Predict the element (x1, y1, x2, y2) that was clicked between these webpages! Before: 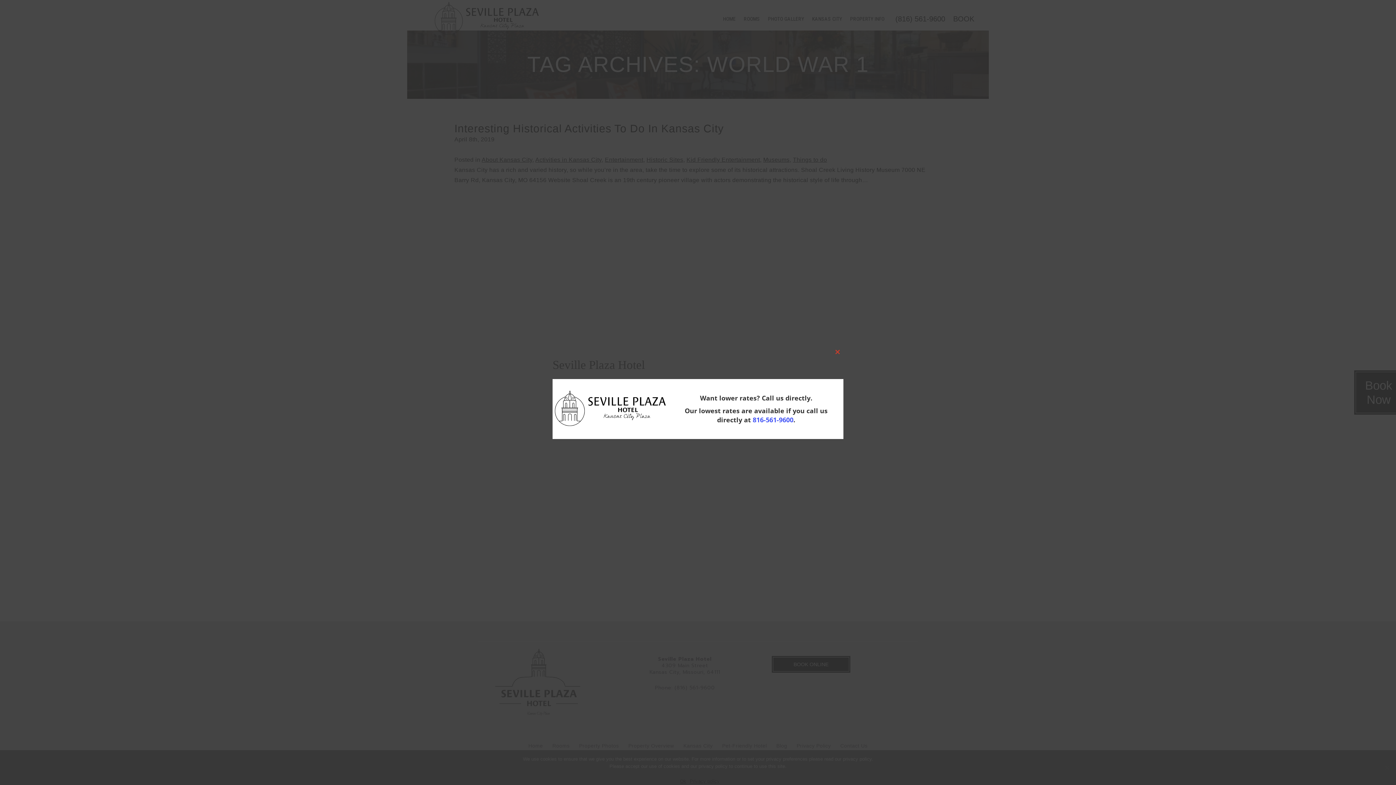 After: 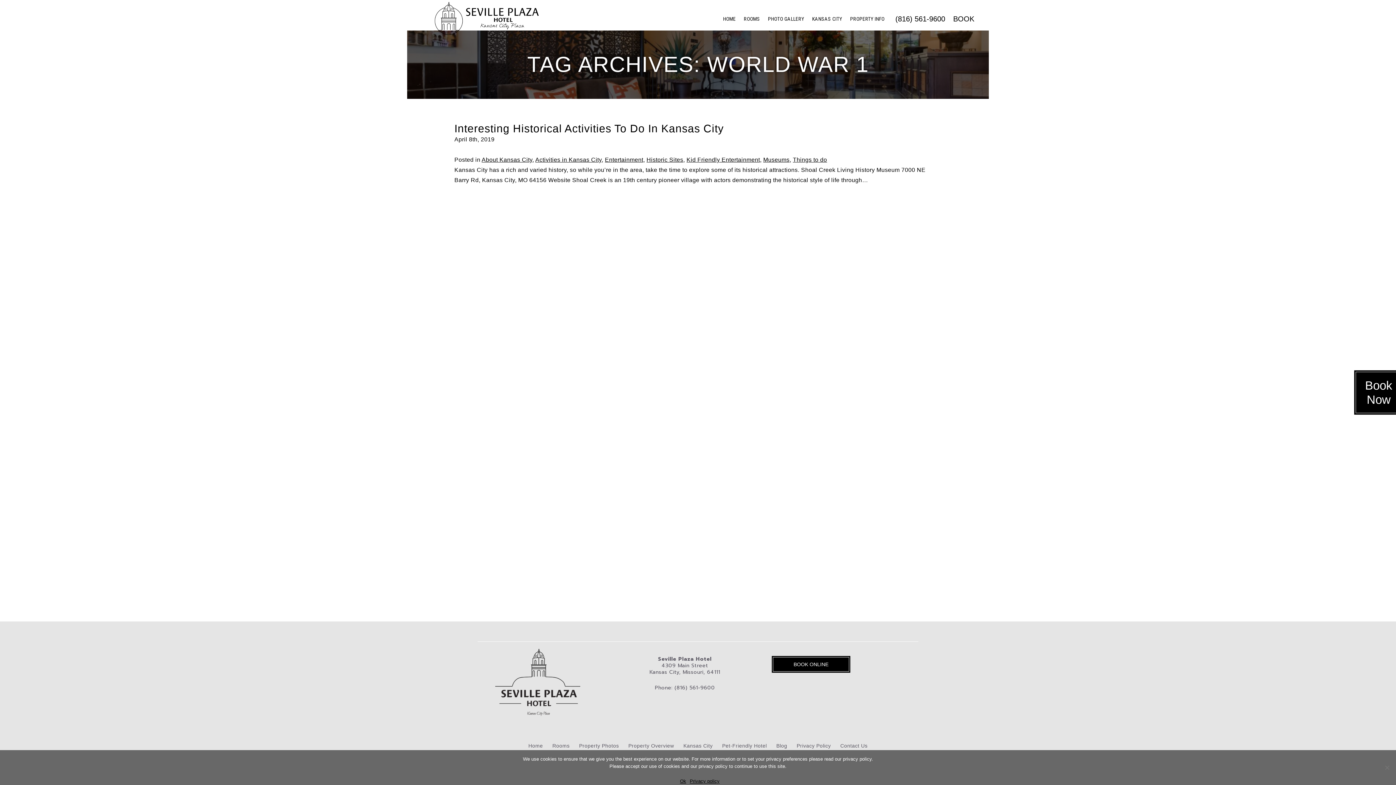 Action: bbox: (832, 346, 843, 358) label: Close this module